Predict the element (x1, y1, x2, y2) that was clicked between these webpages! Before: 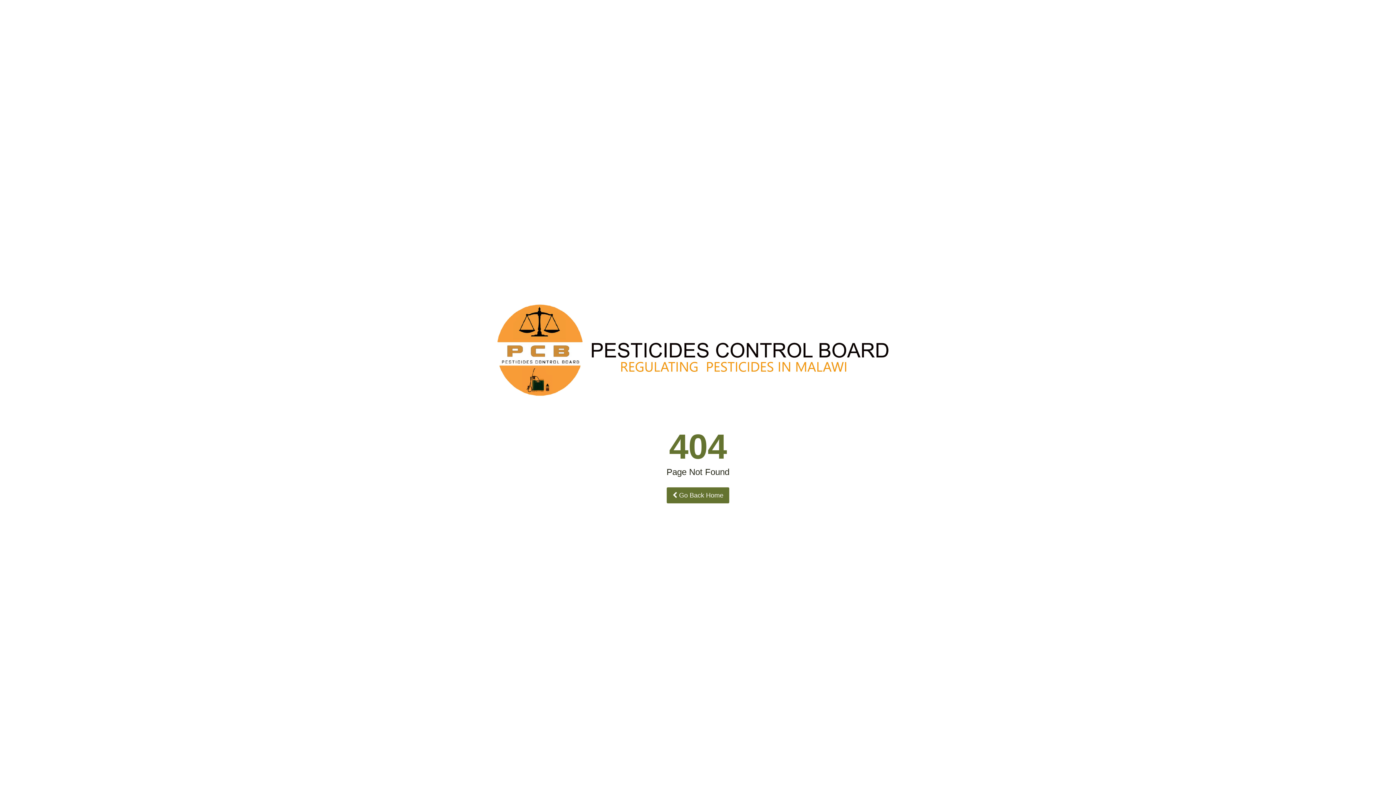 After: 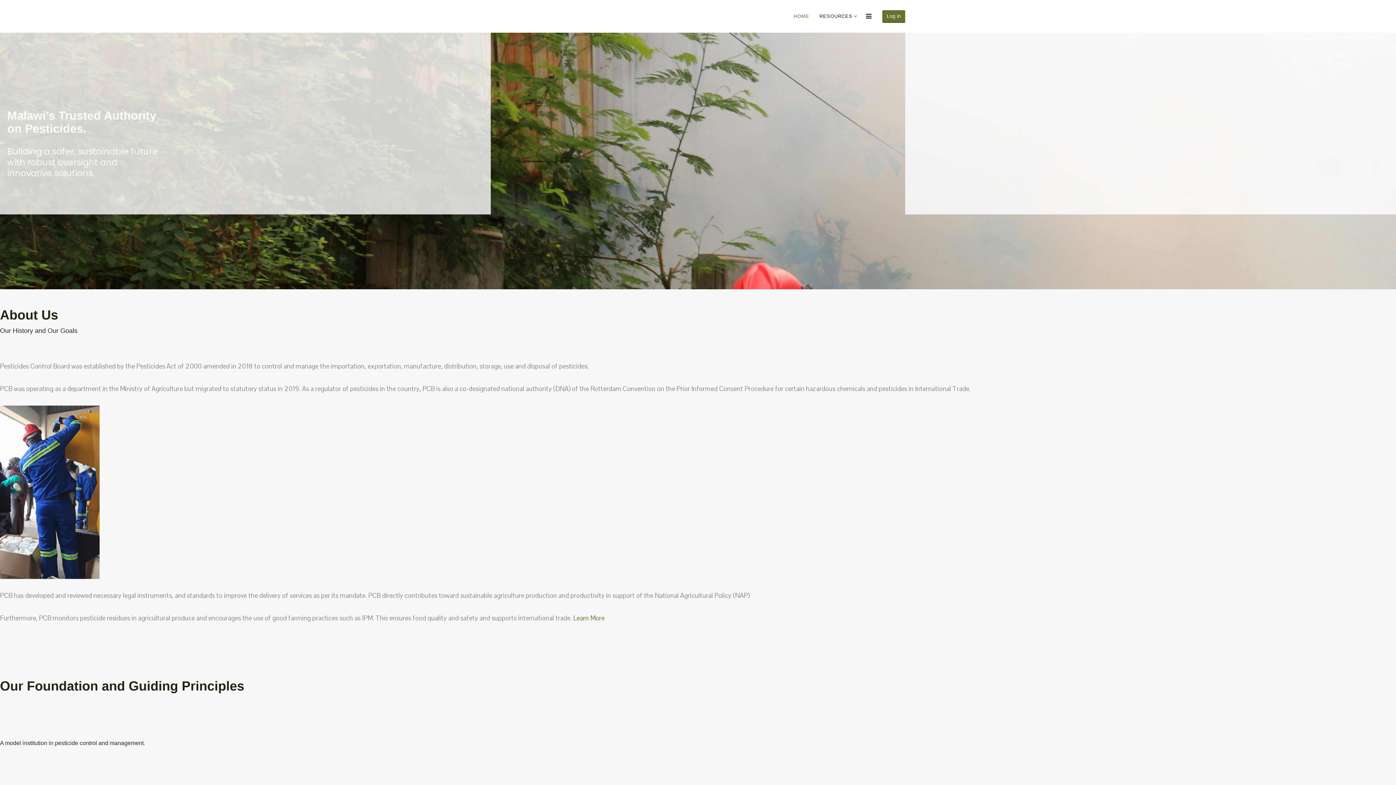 Action: label:  Go Back Home bbox: (666, 487, 729, 503)